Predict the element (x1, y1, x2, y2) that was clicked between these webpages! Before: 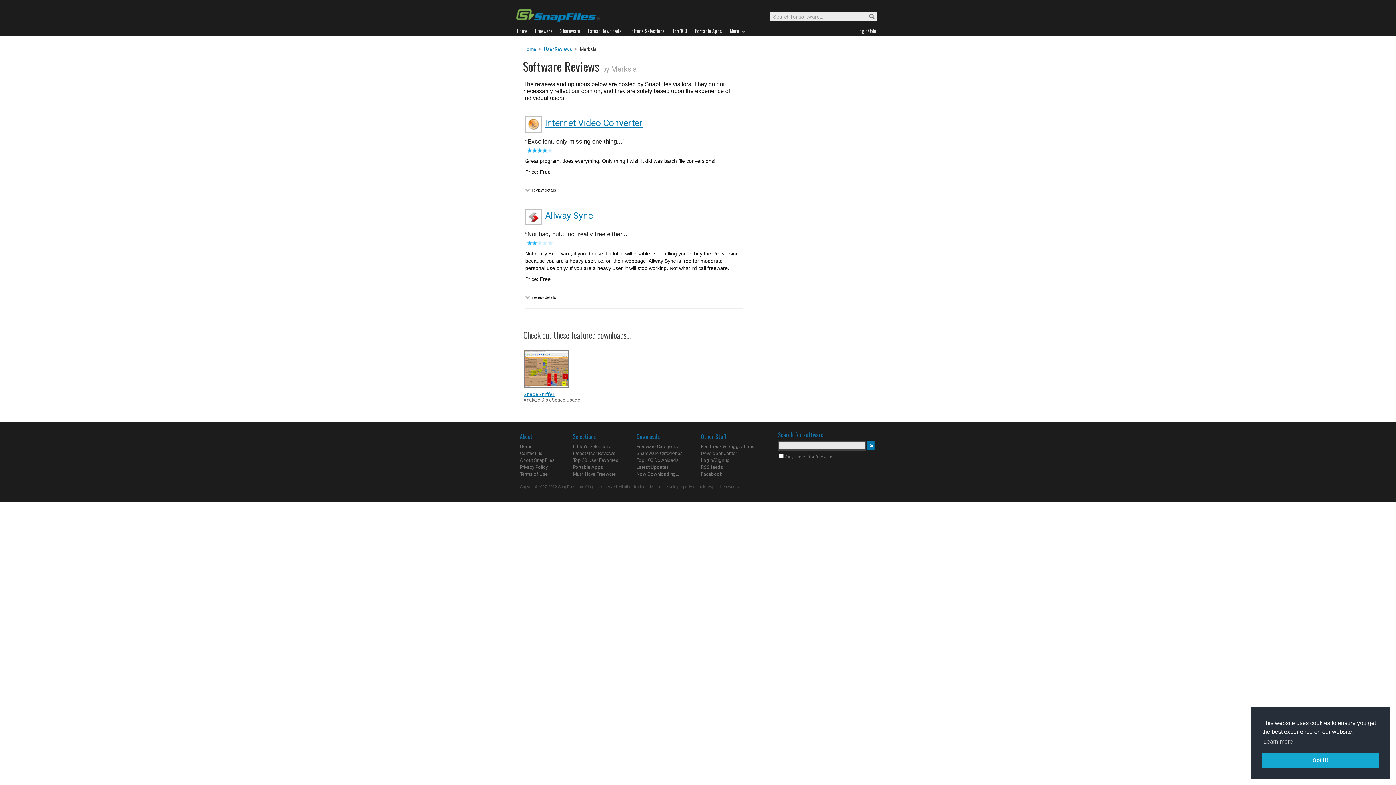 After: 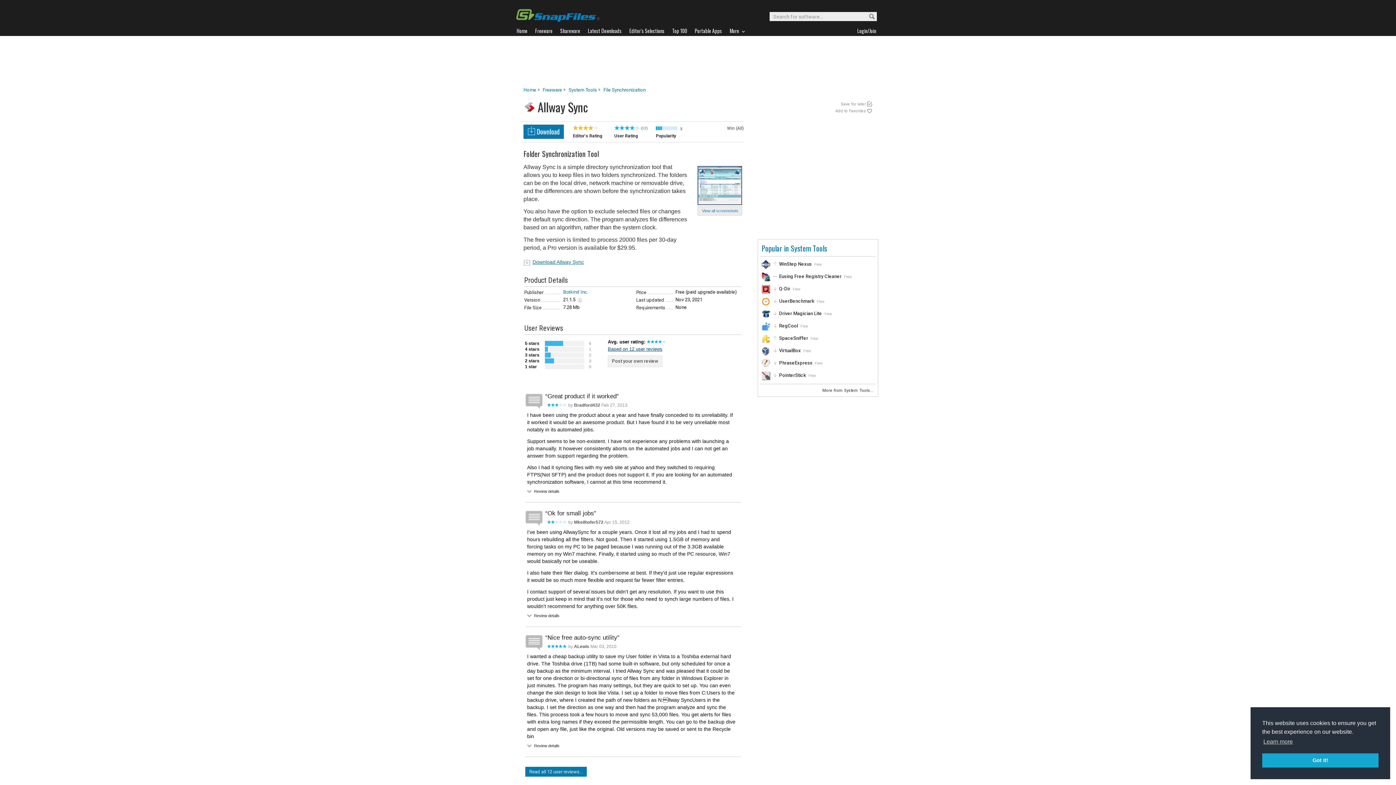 Action: label: Allway Sync bbox: (545, 210, 593, 221)